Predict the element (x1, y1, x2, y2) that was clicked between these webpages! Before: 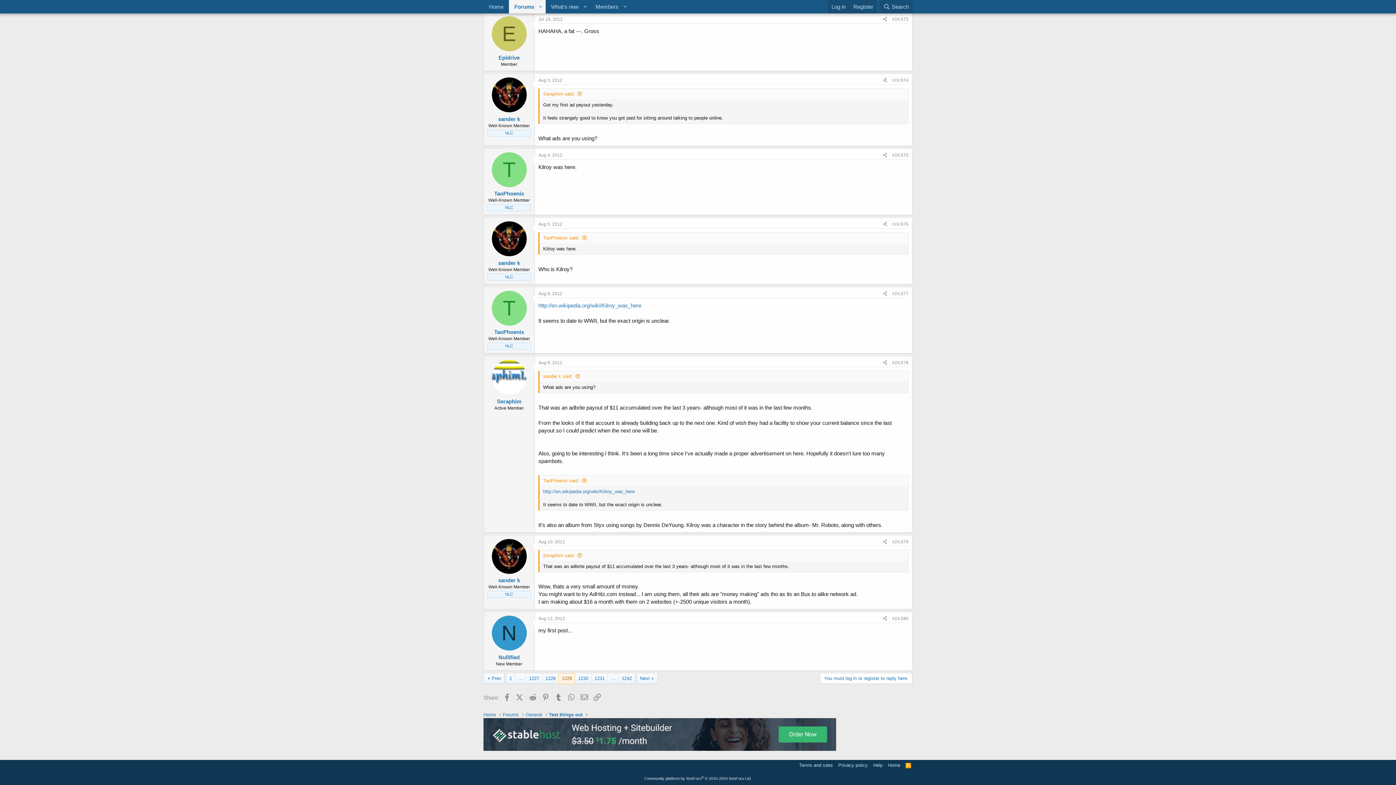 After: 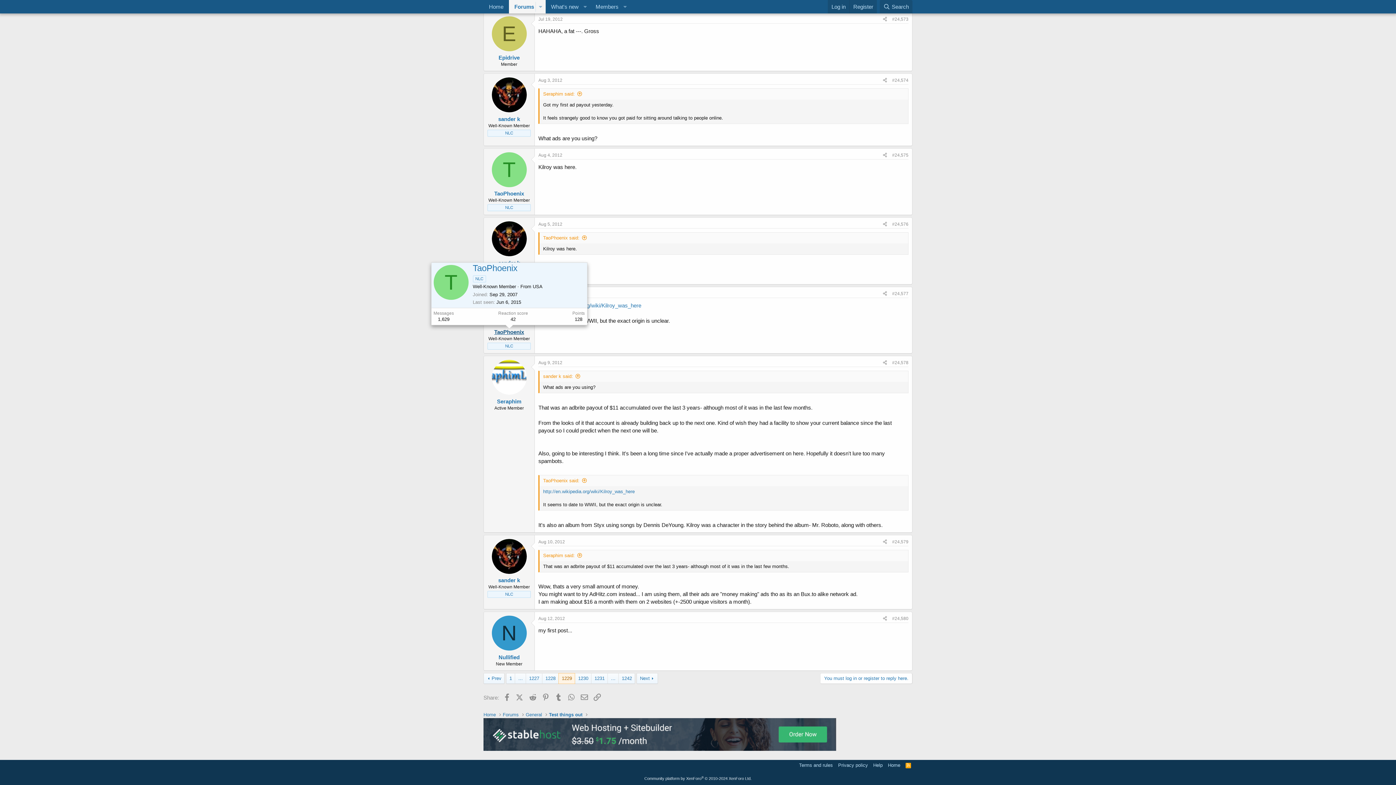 Action: bbox: (494, 329, 524, 335) label: TaoPhoenix